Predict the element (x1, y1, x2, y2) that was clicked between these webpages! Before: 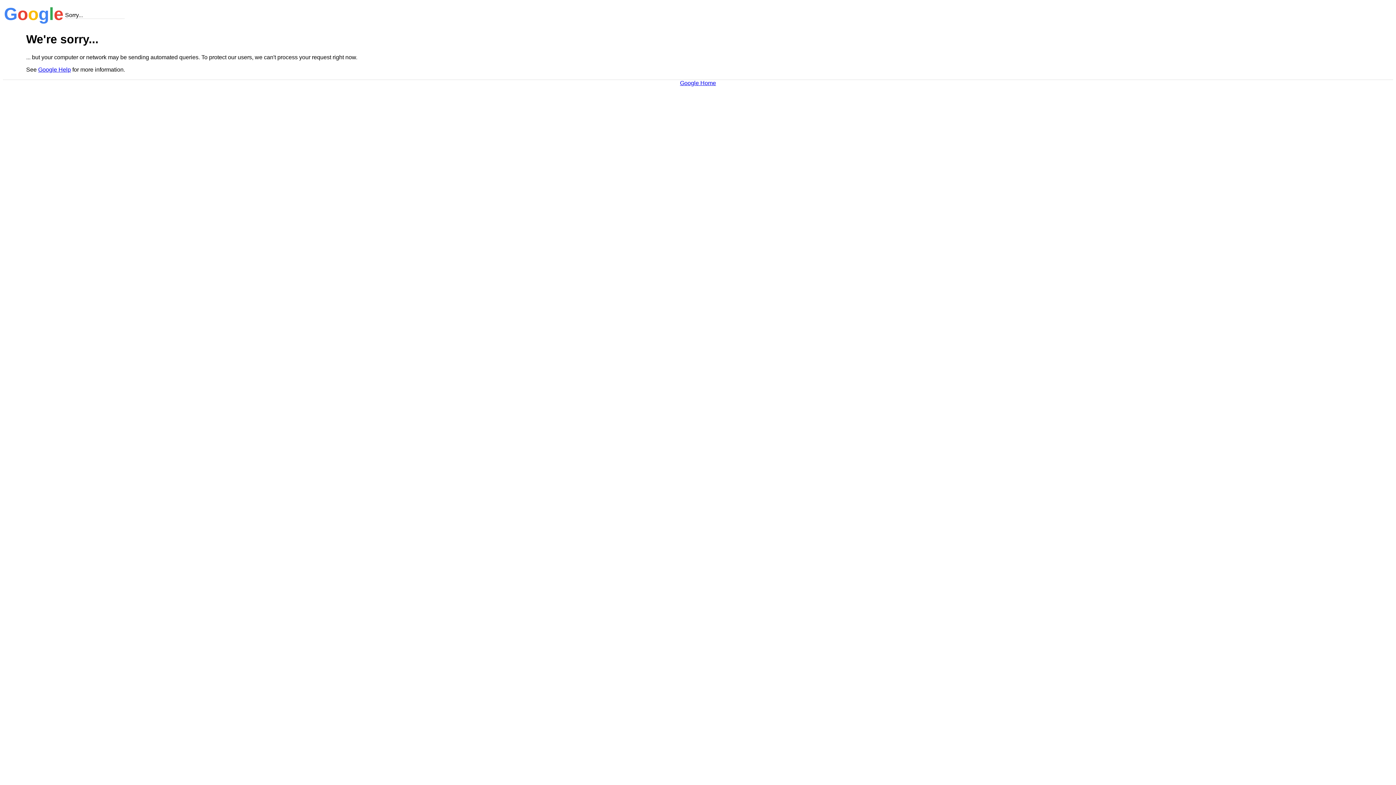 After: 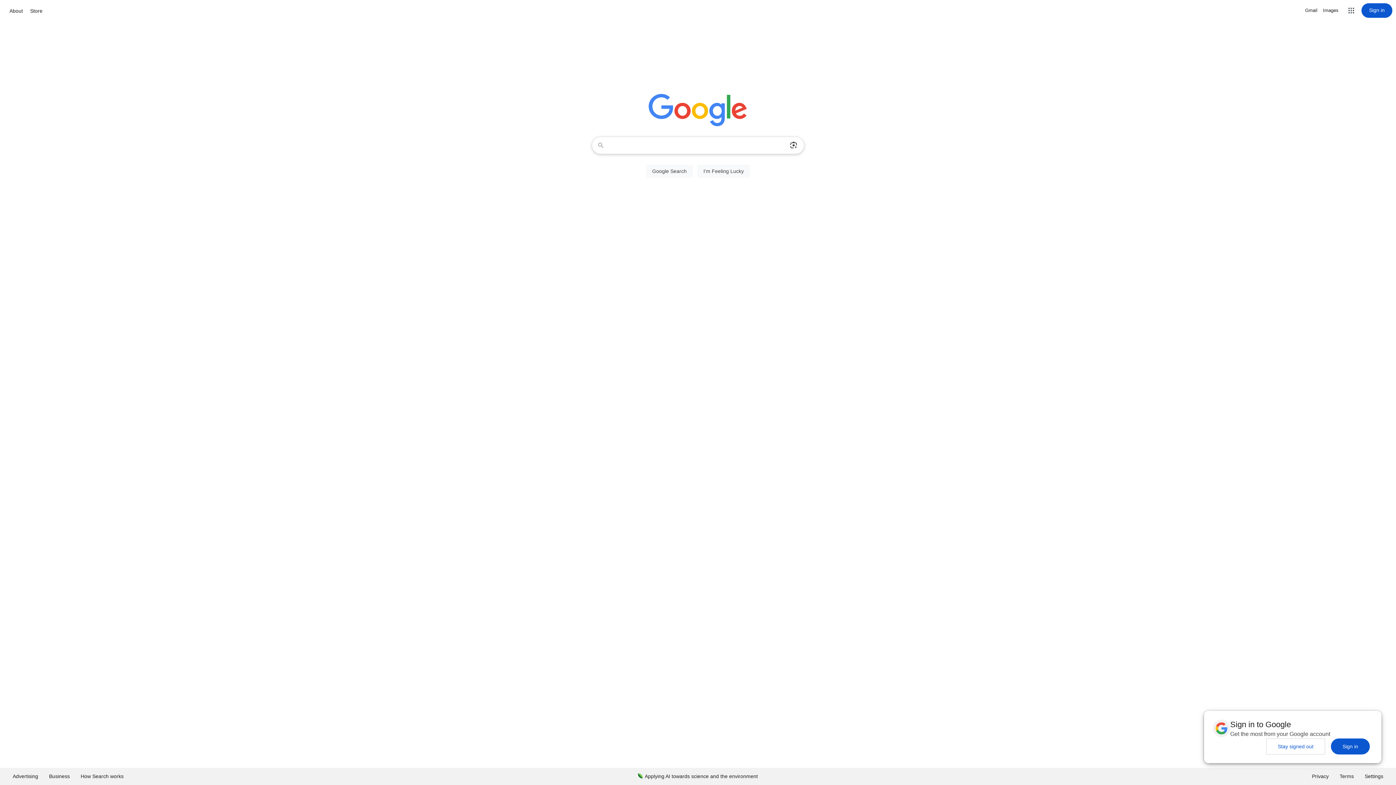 Action: label: Google Home bbox: (680, 79, 716, 86)